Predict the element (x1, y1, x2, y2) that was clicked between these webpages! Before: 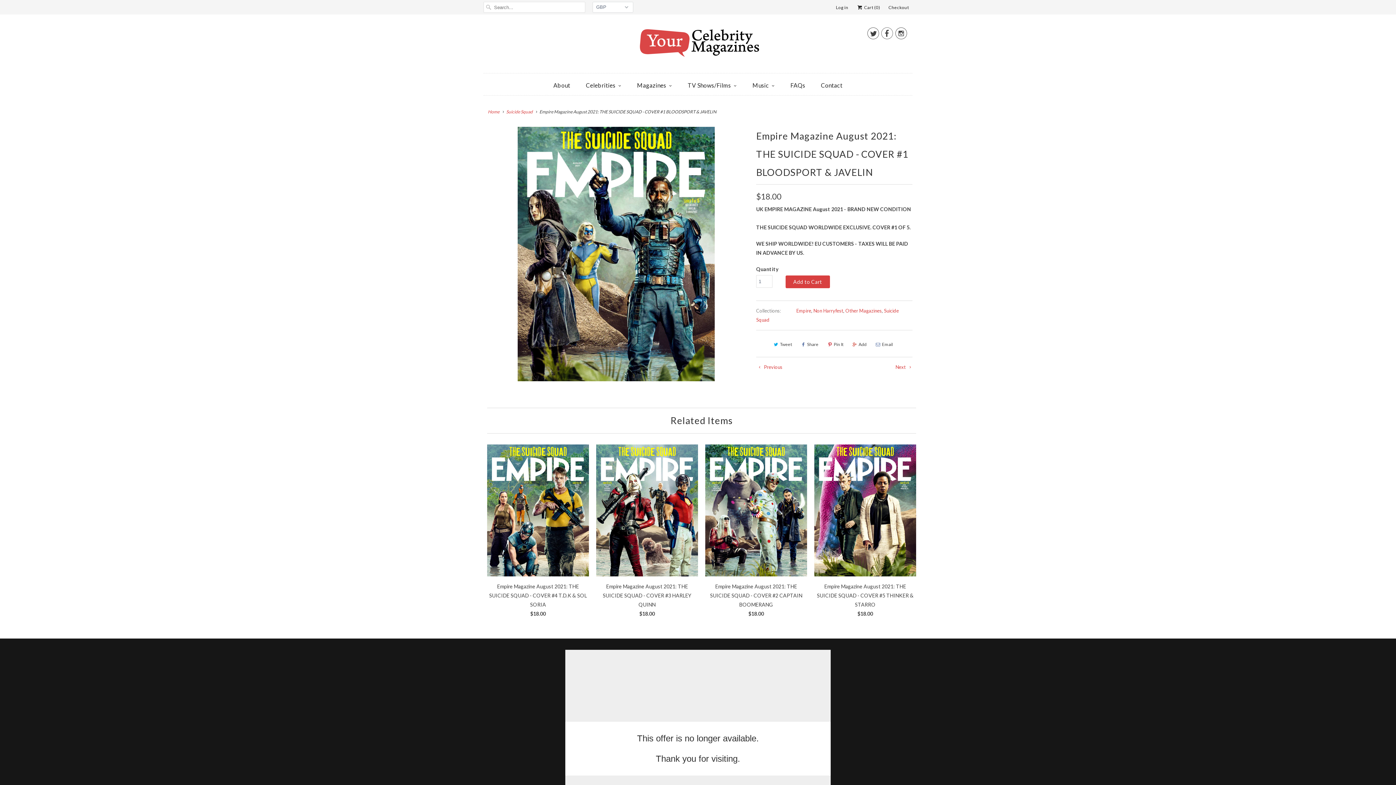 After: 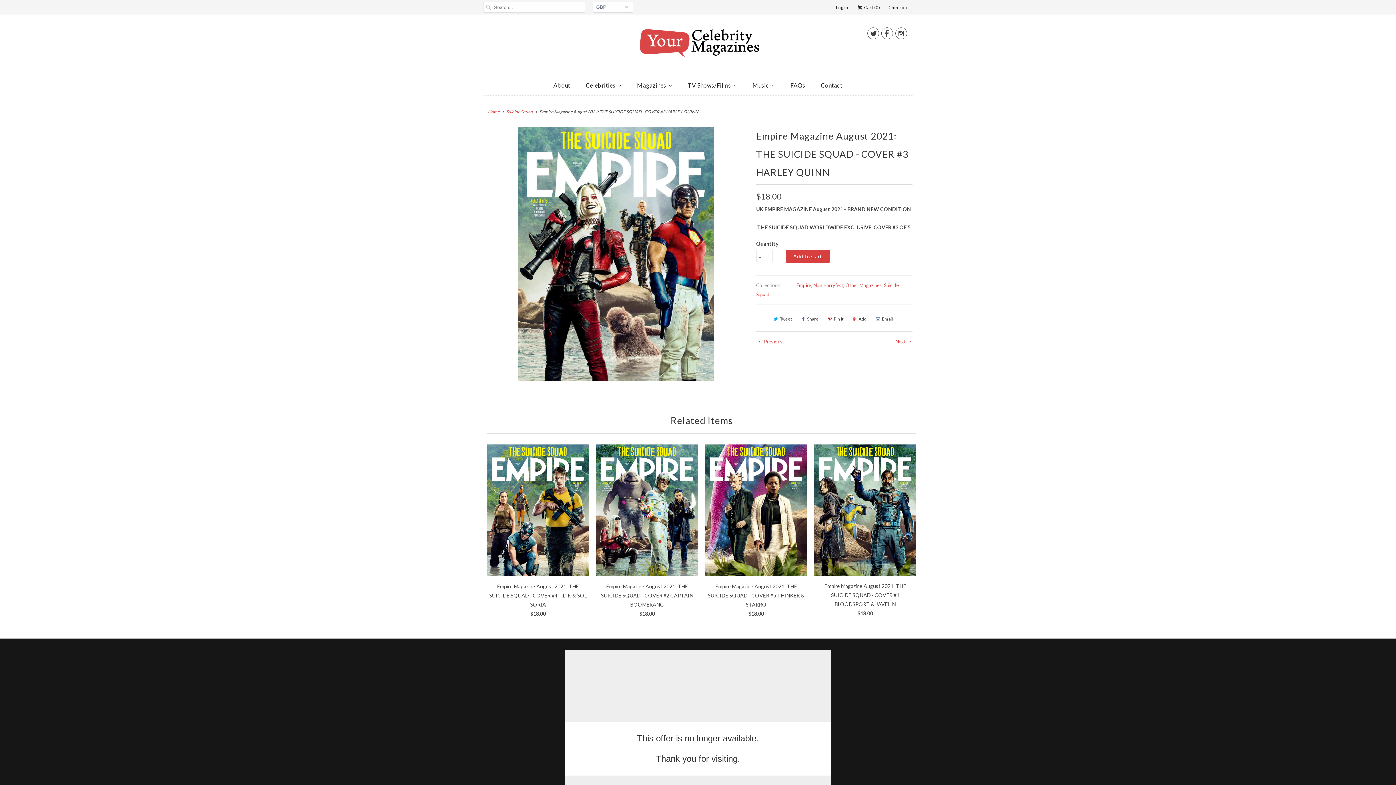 Action: label: Empire Magazine August 2021: THE SUICIDE SQUAD - COVER #3 HARLEY QUINN
$18.00 bbox: (596, 444, 698, 621)